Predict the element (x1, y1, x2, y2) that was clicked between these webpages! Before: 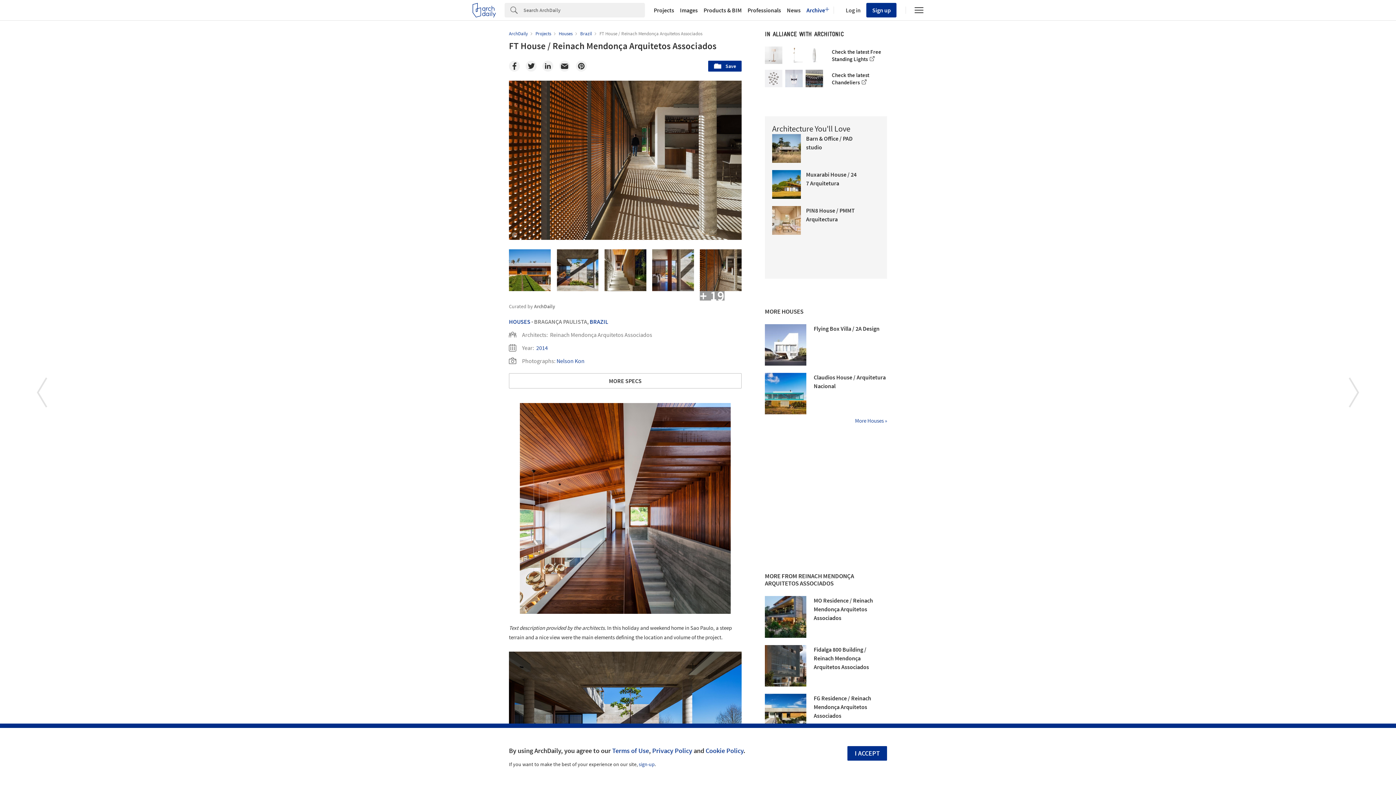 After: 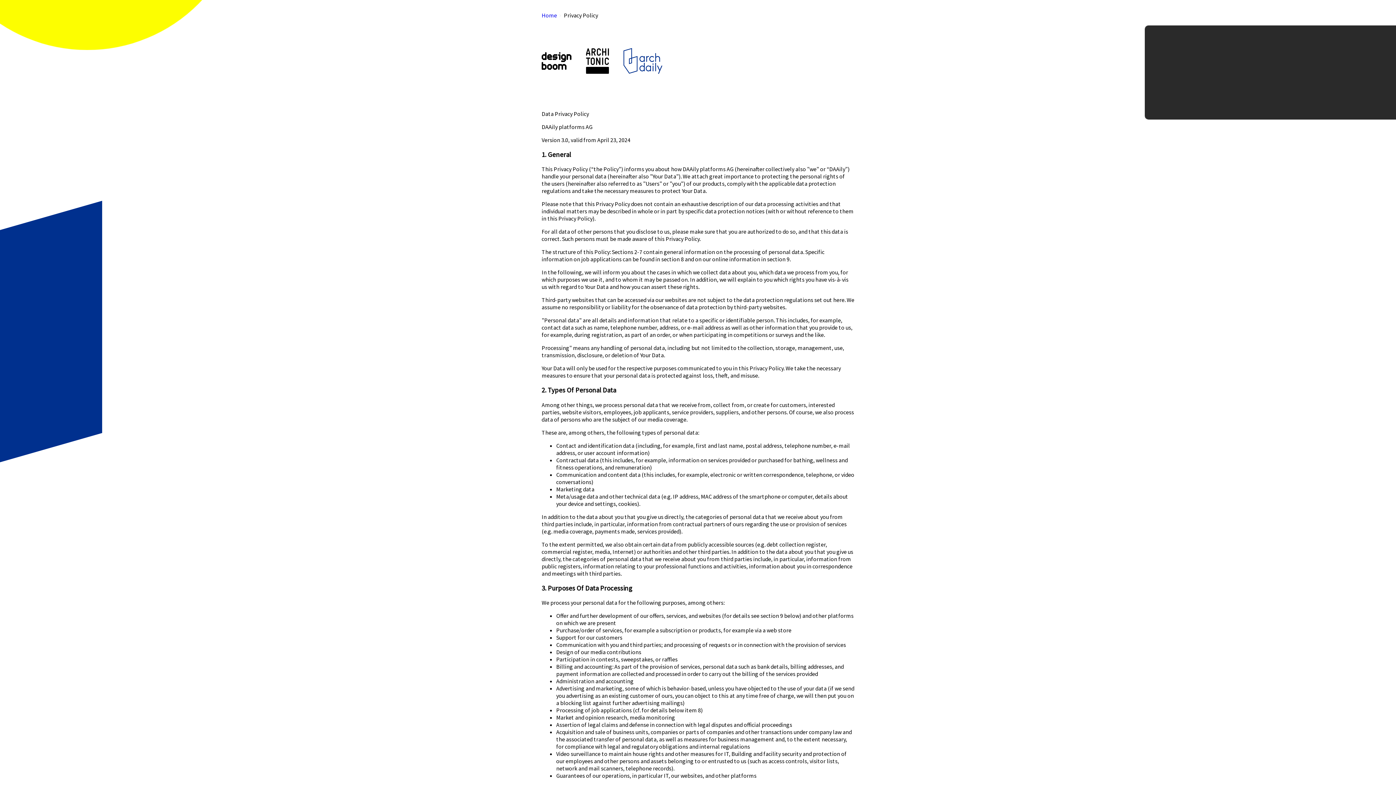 Action: label: Privacy Policy bbox: (652, 746, 692, 755)